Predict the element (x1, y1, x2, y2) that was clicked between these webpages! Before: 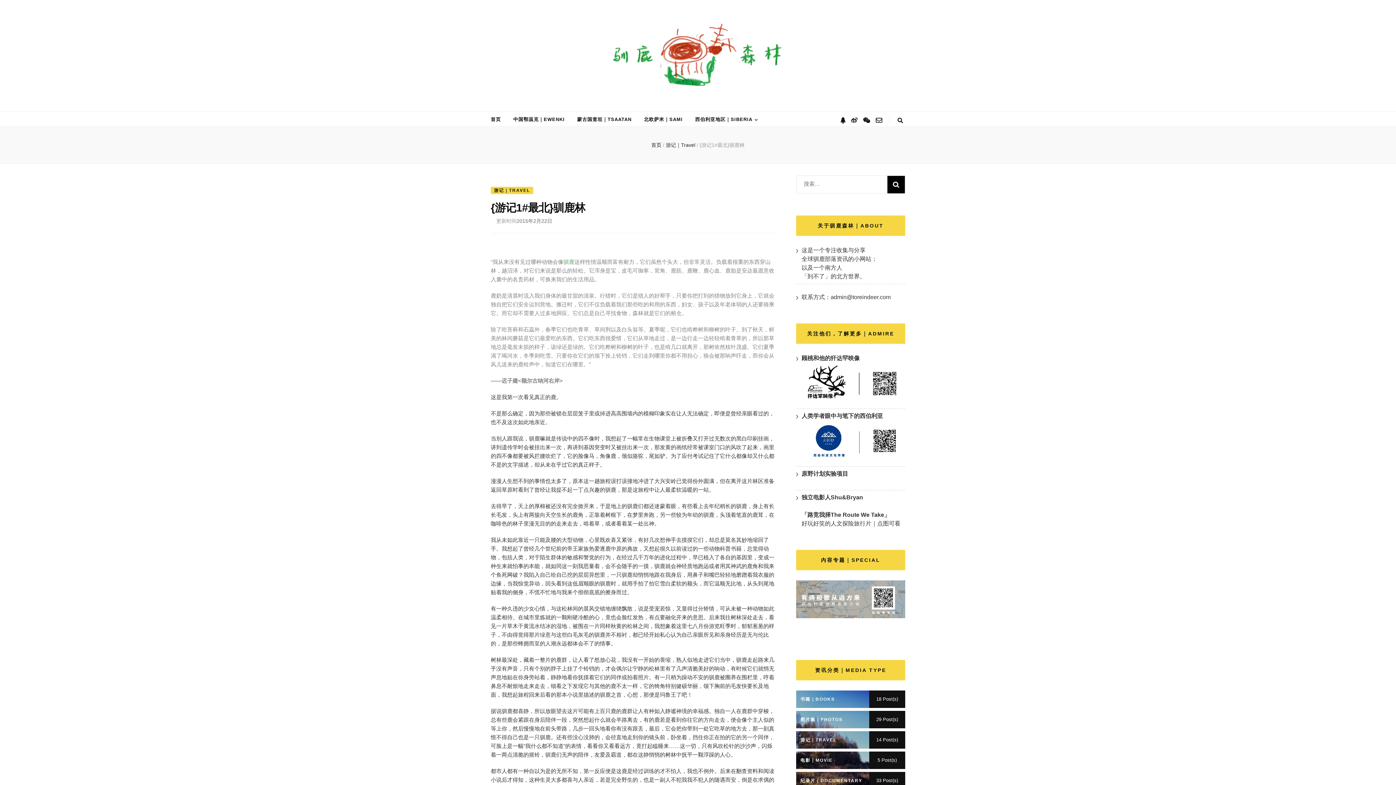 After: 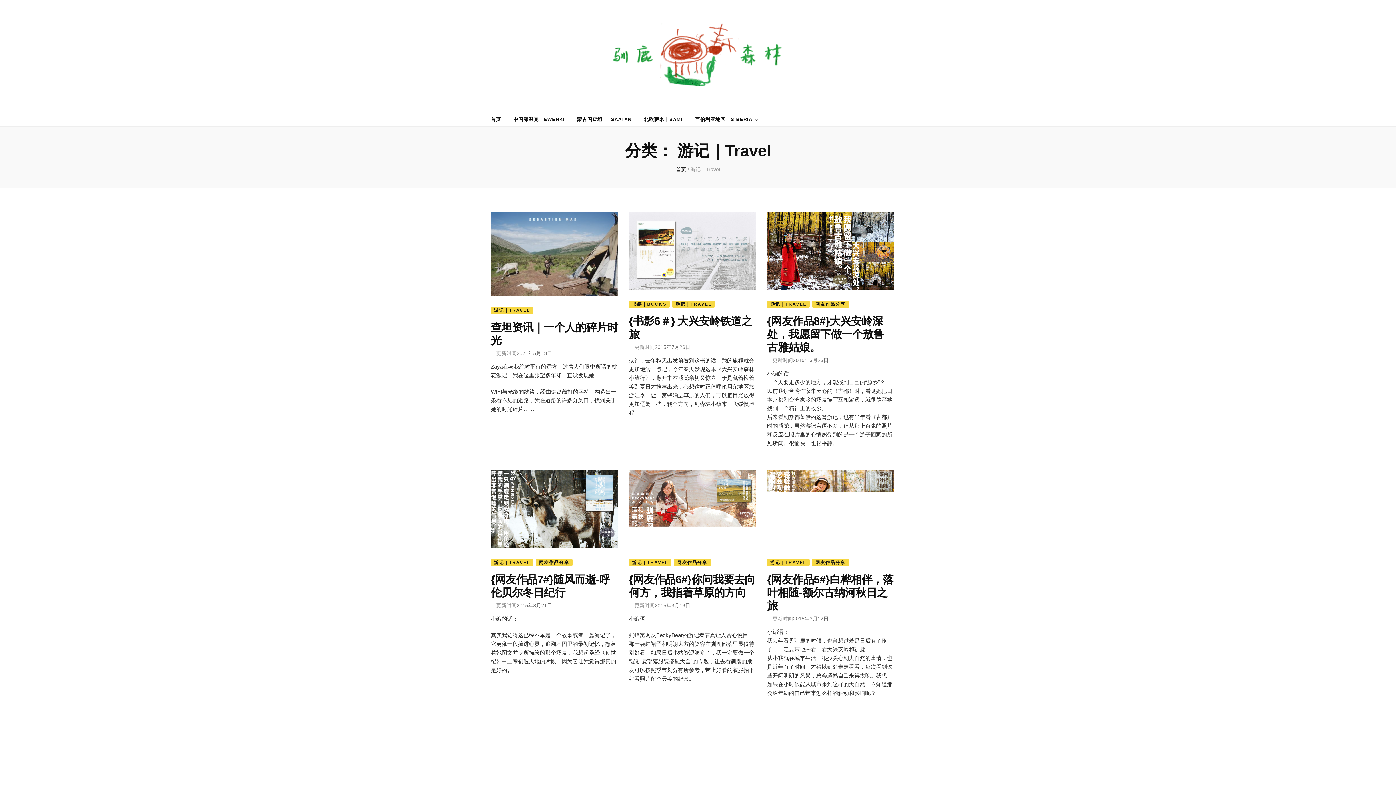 Action: bbox: (666, 142, 696, 148) label: 游记｜Travel 